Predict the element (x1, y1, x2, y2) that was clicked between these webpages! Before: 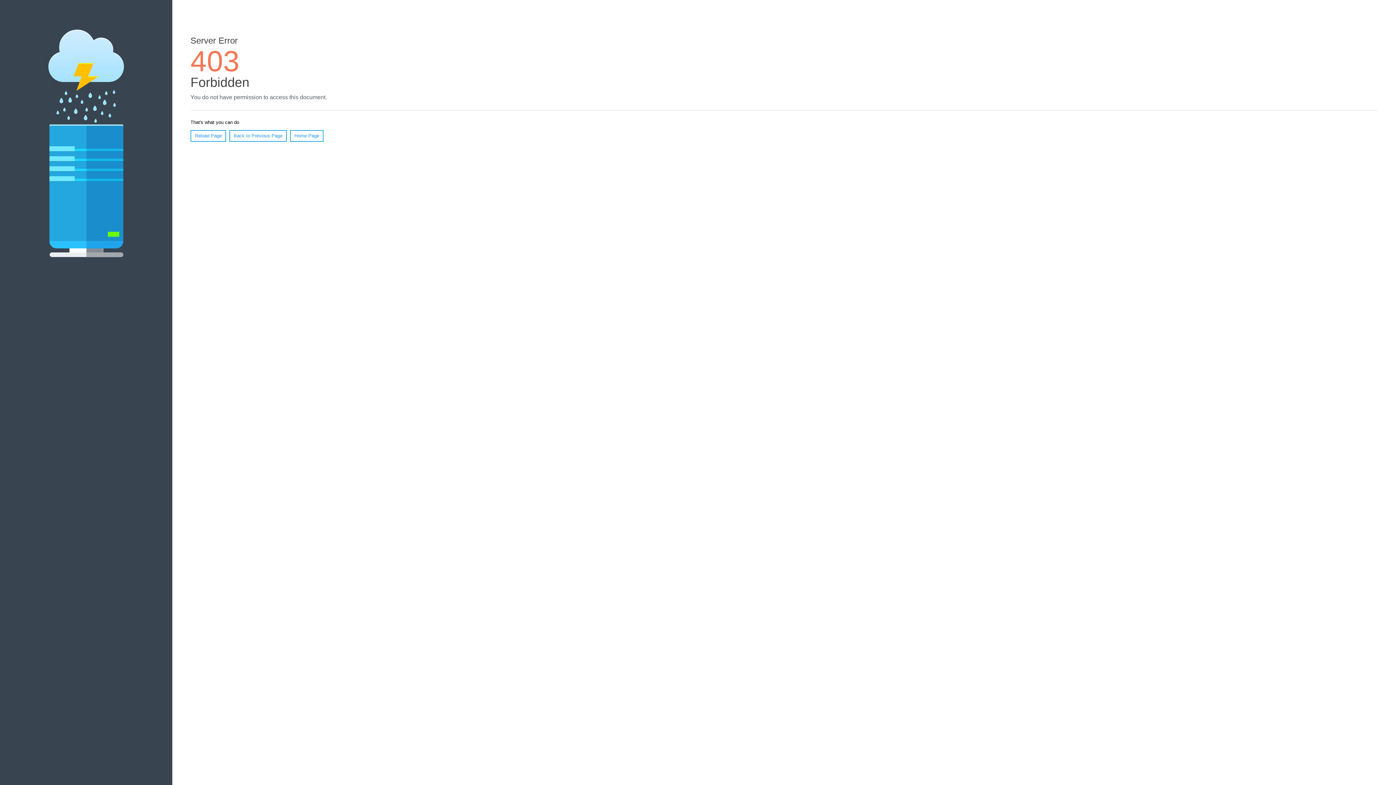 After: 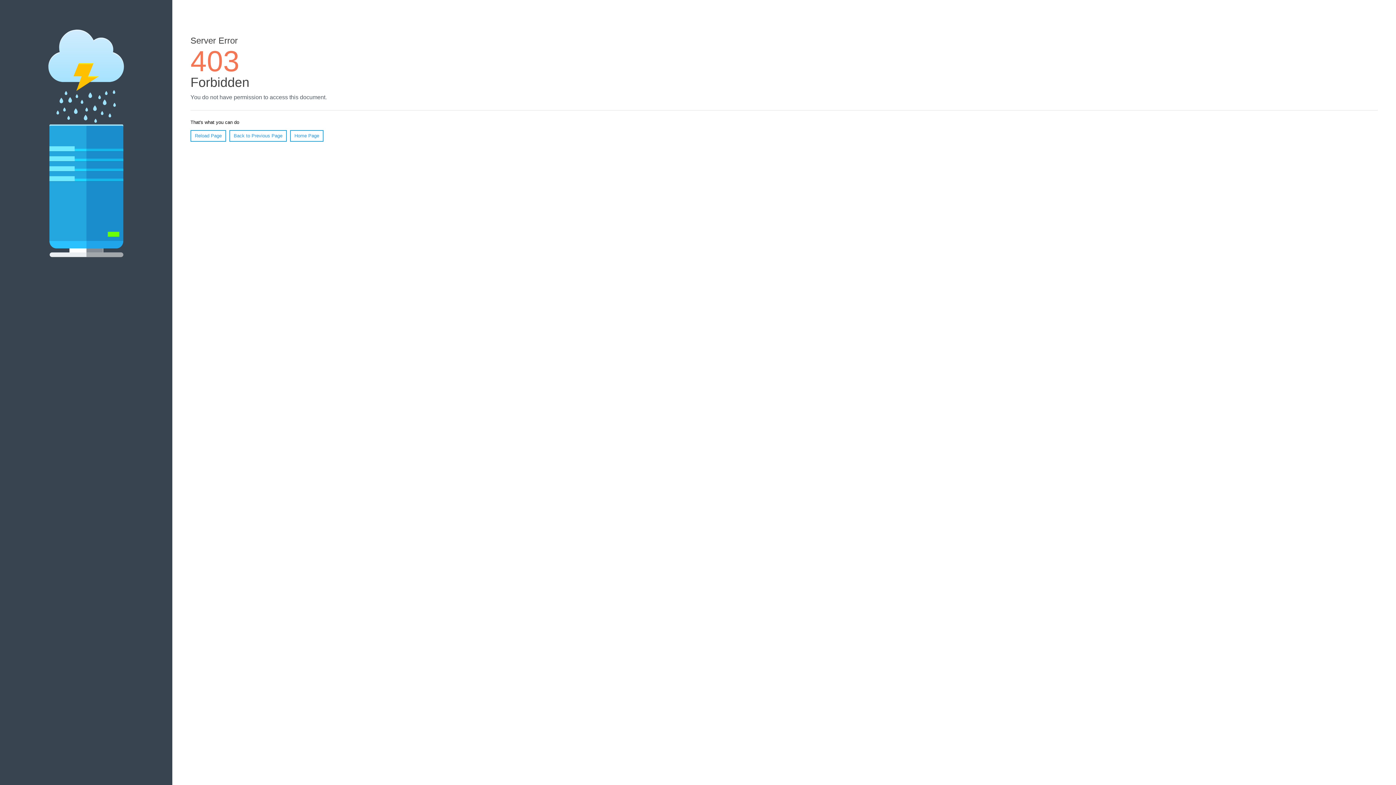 Action: bbox: (190, 130, 226, 141) label: Reload Page